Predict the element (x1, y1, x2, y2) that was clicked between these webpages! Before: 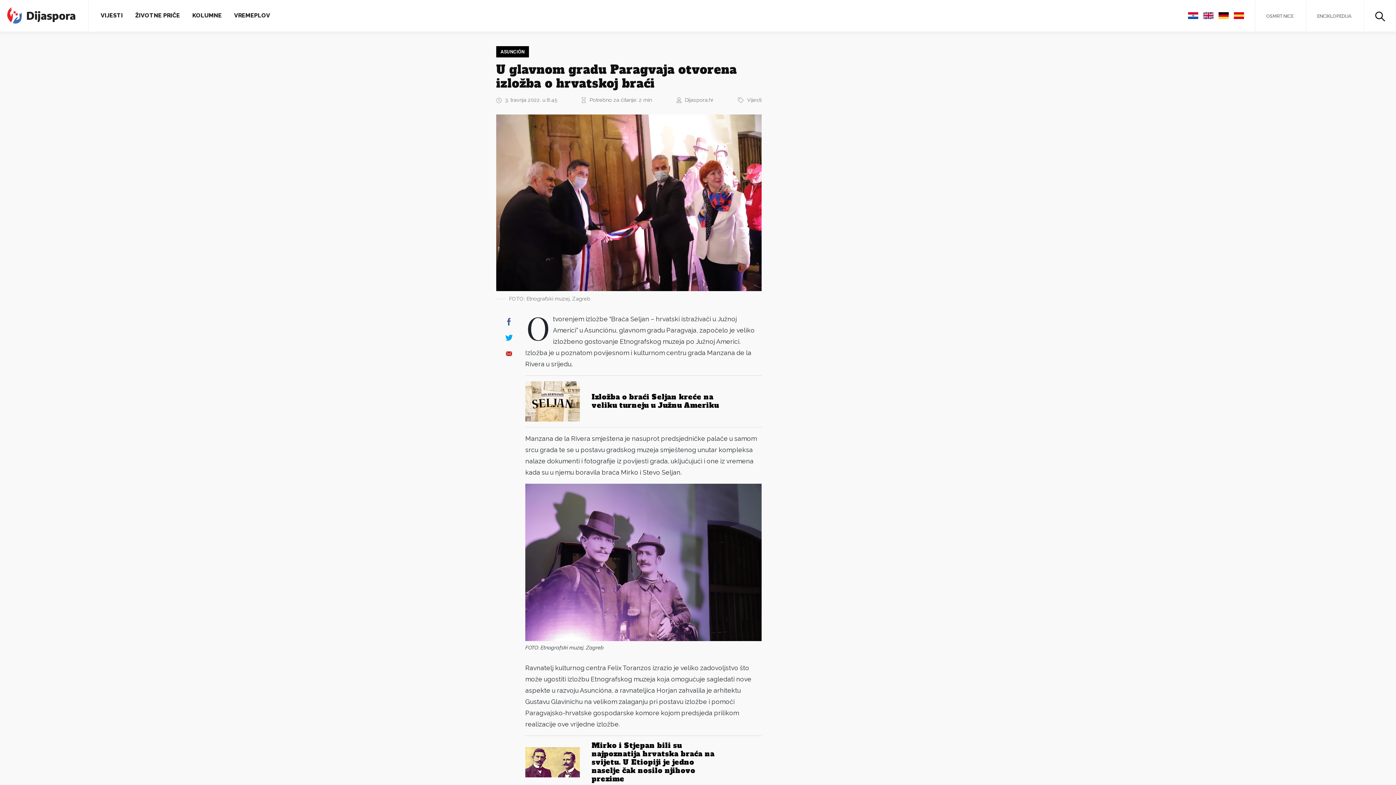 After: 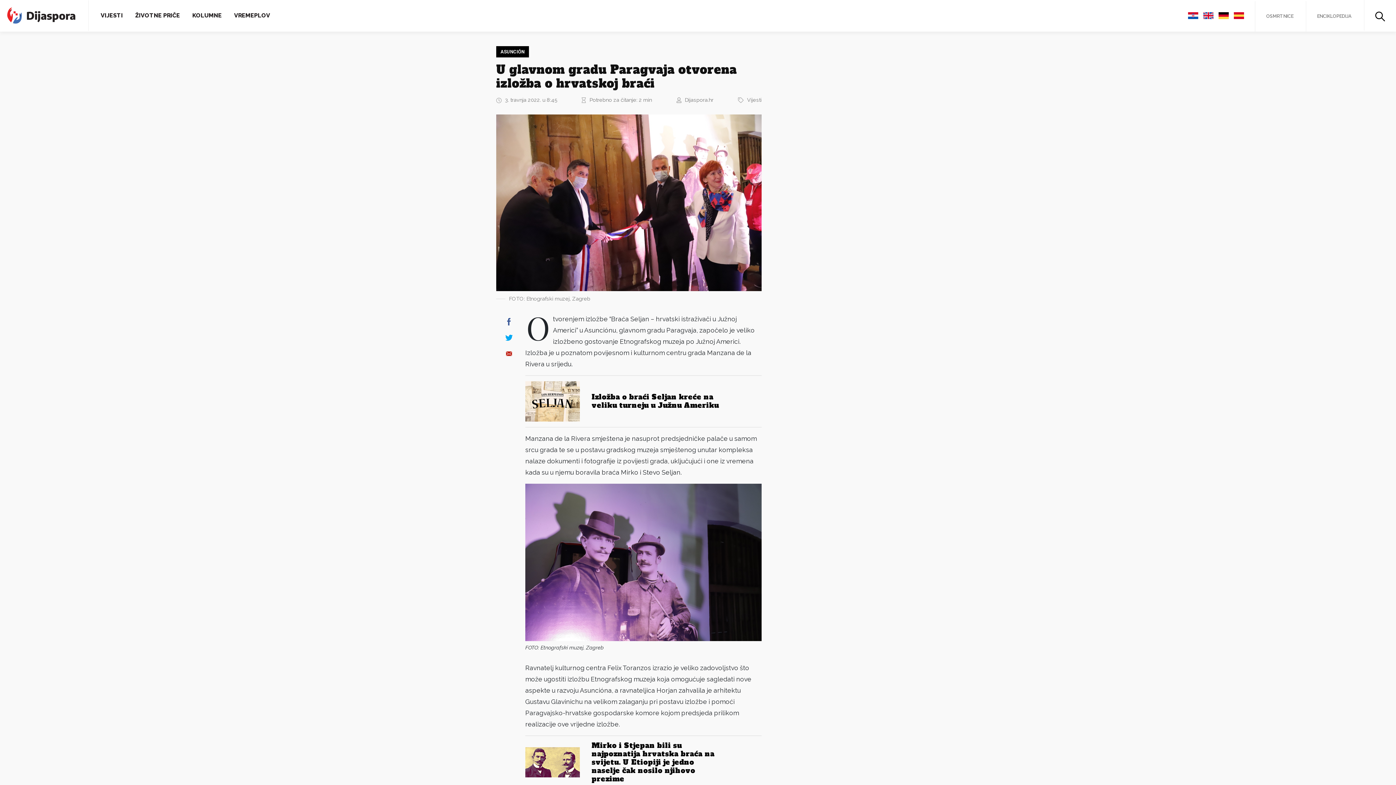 Action: bbox: (505, 333, 512, 341)